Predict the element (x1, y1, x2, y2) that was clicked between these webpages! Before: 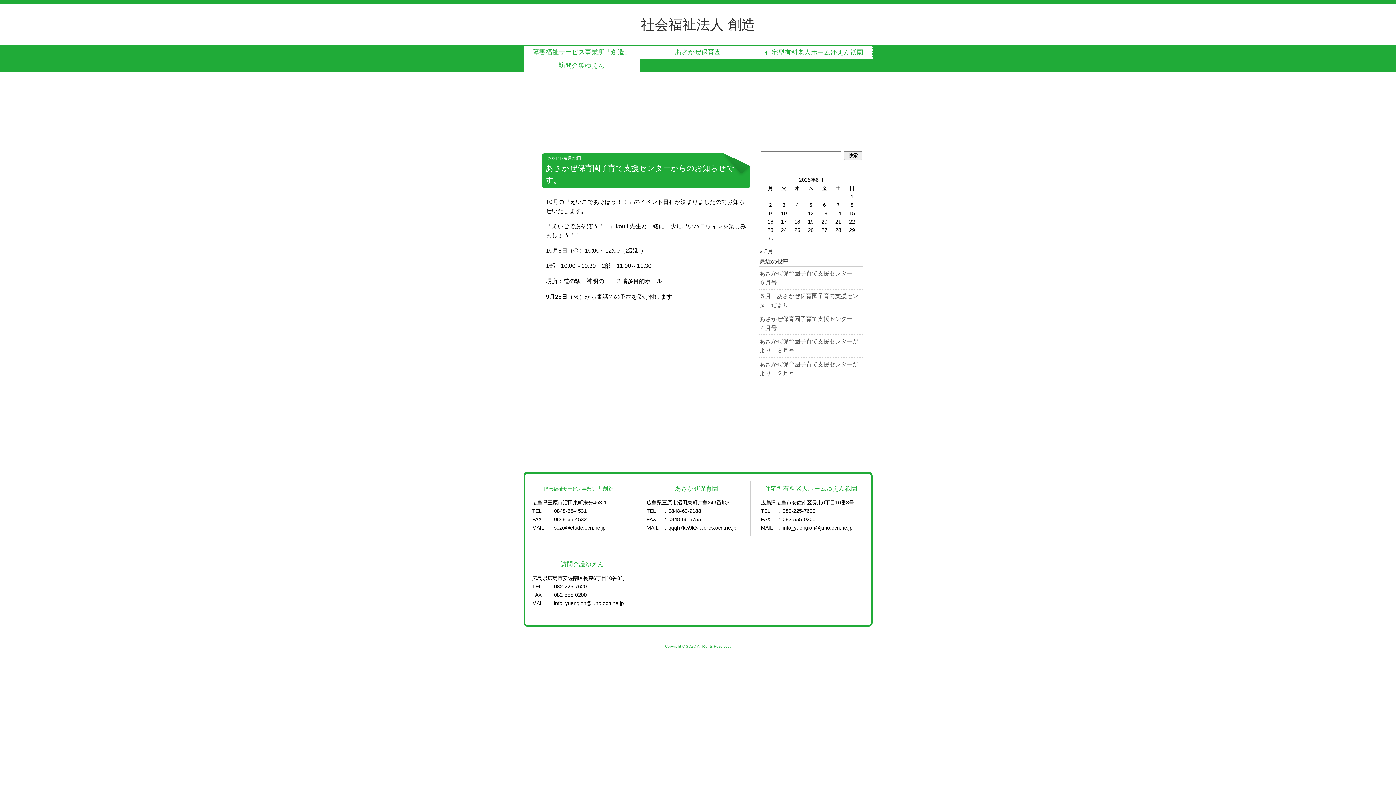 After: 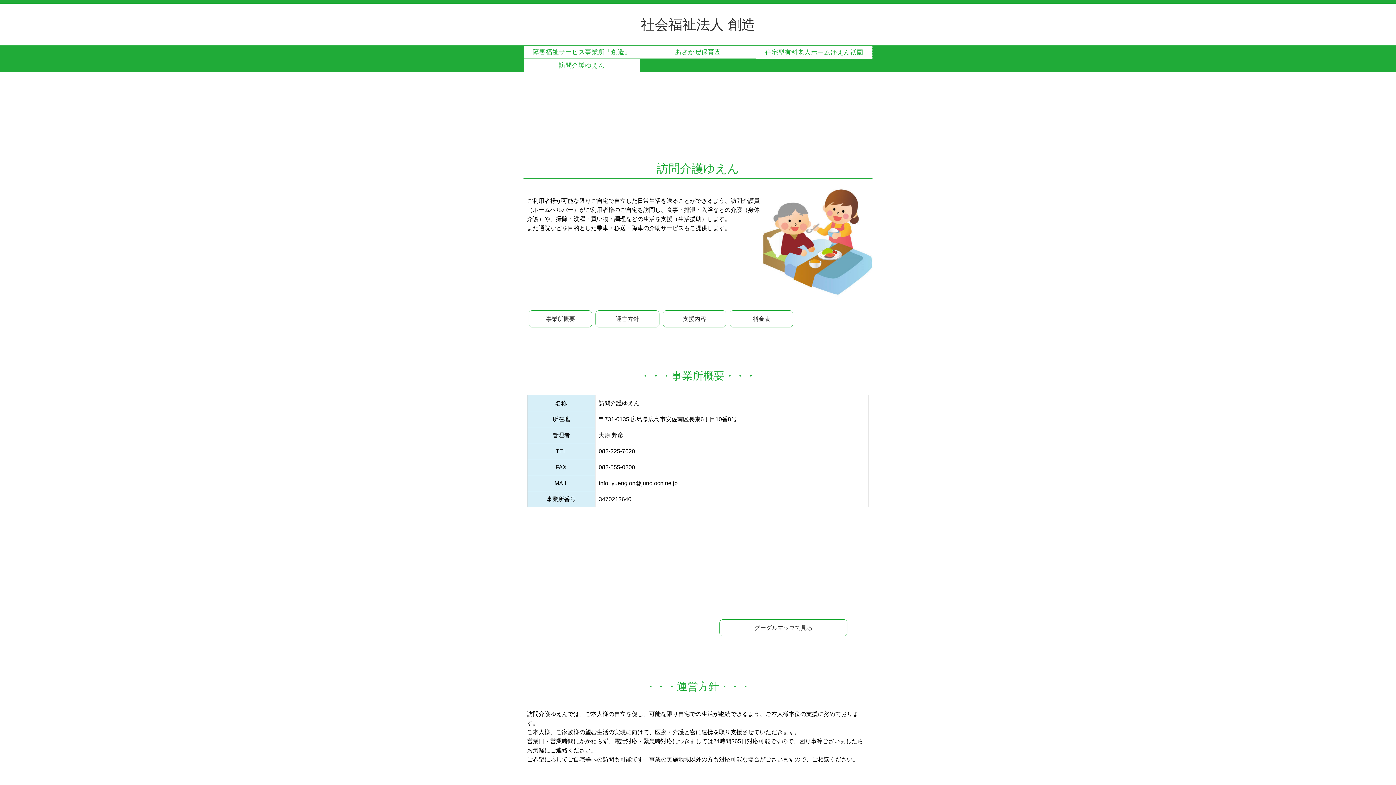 Action: bbox: (524, 59, 639, 72) label: 訪問介護ゆえん